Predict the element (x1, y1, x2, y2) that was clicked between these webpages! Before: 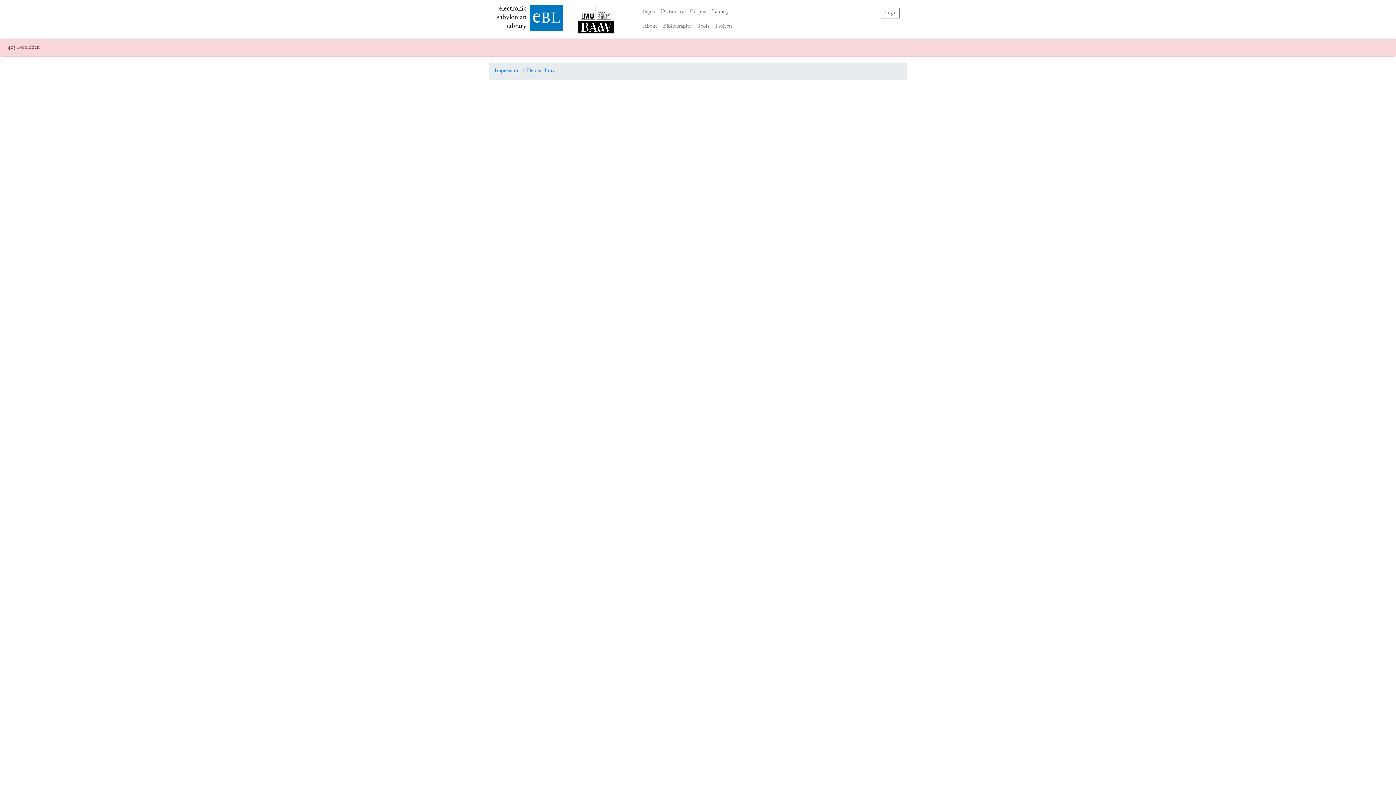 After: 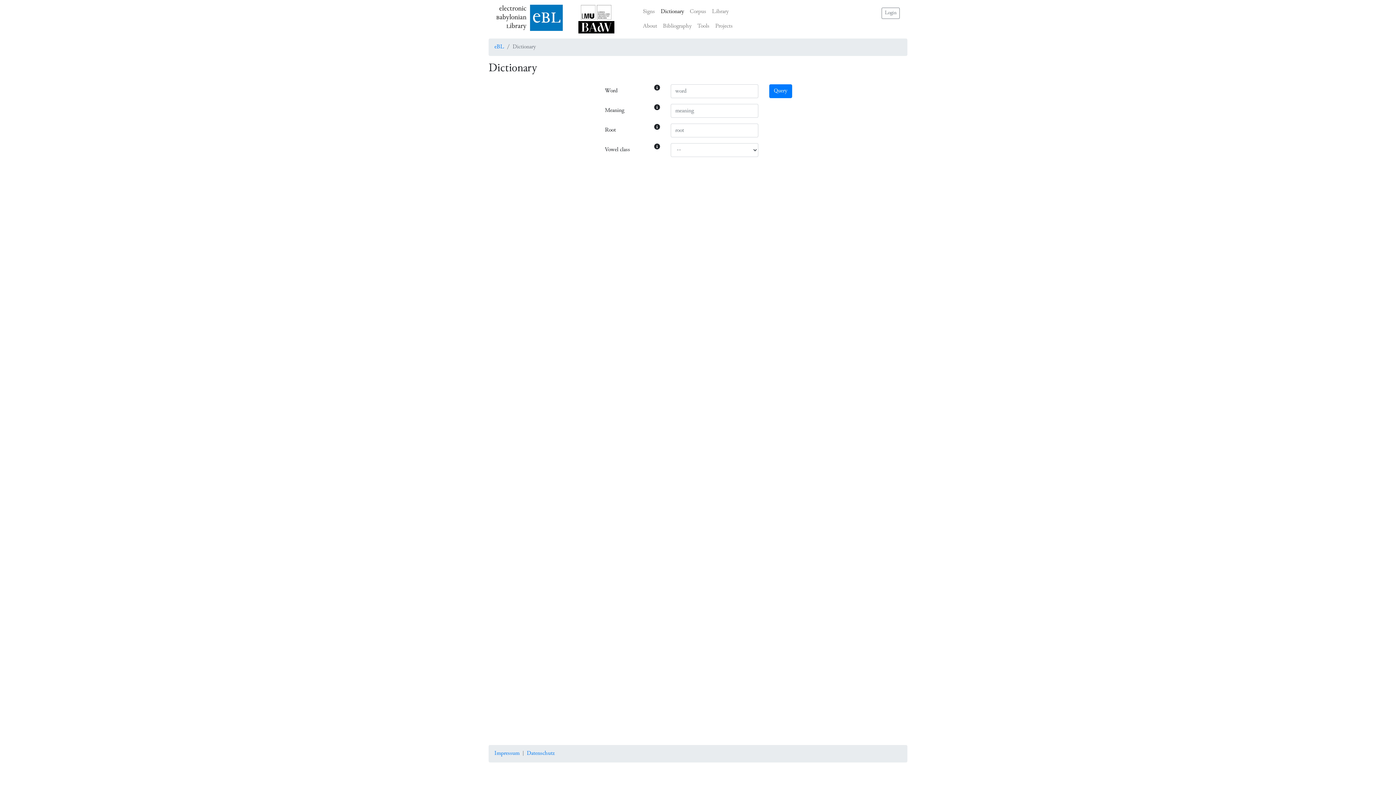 Action: bbox: (658, 4, 687, 19) label: Dictionary